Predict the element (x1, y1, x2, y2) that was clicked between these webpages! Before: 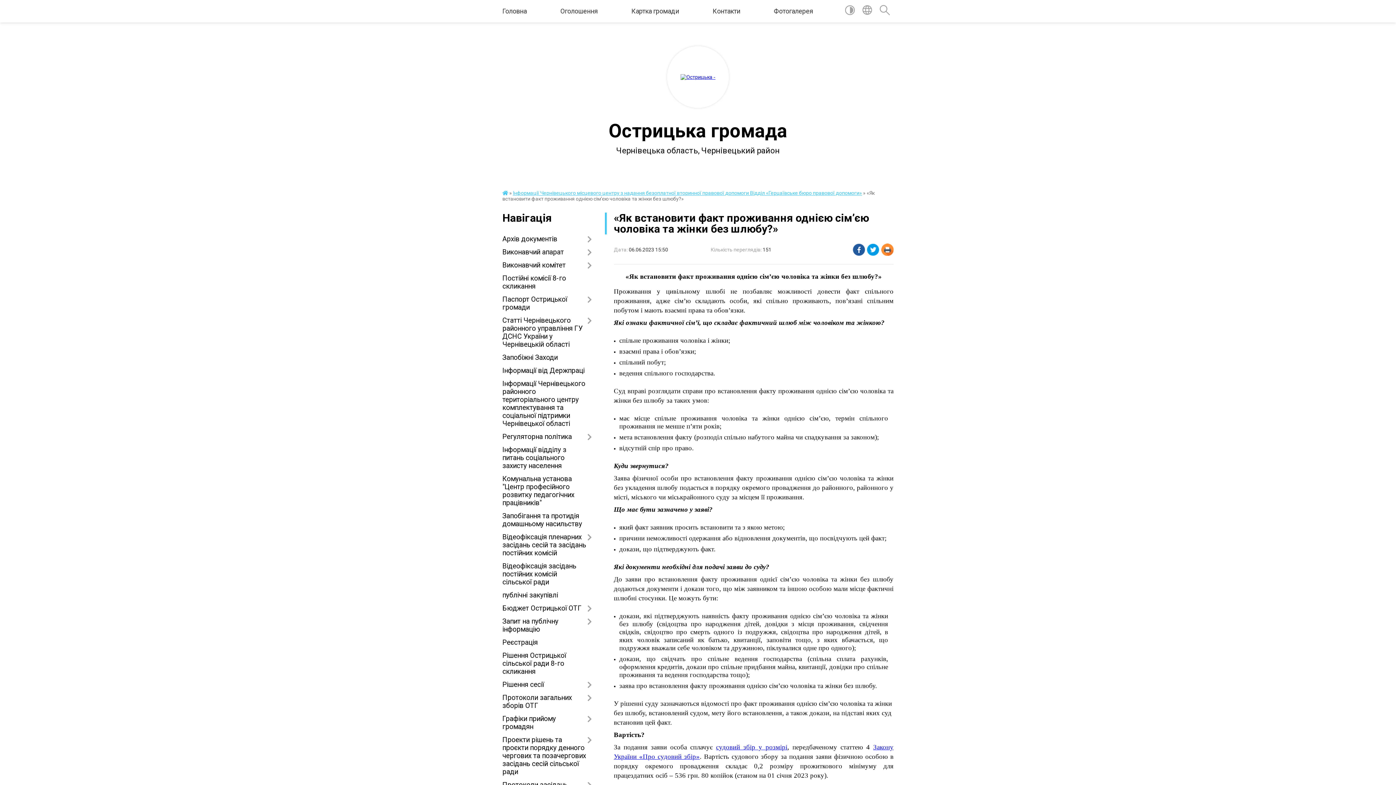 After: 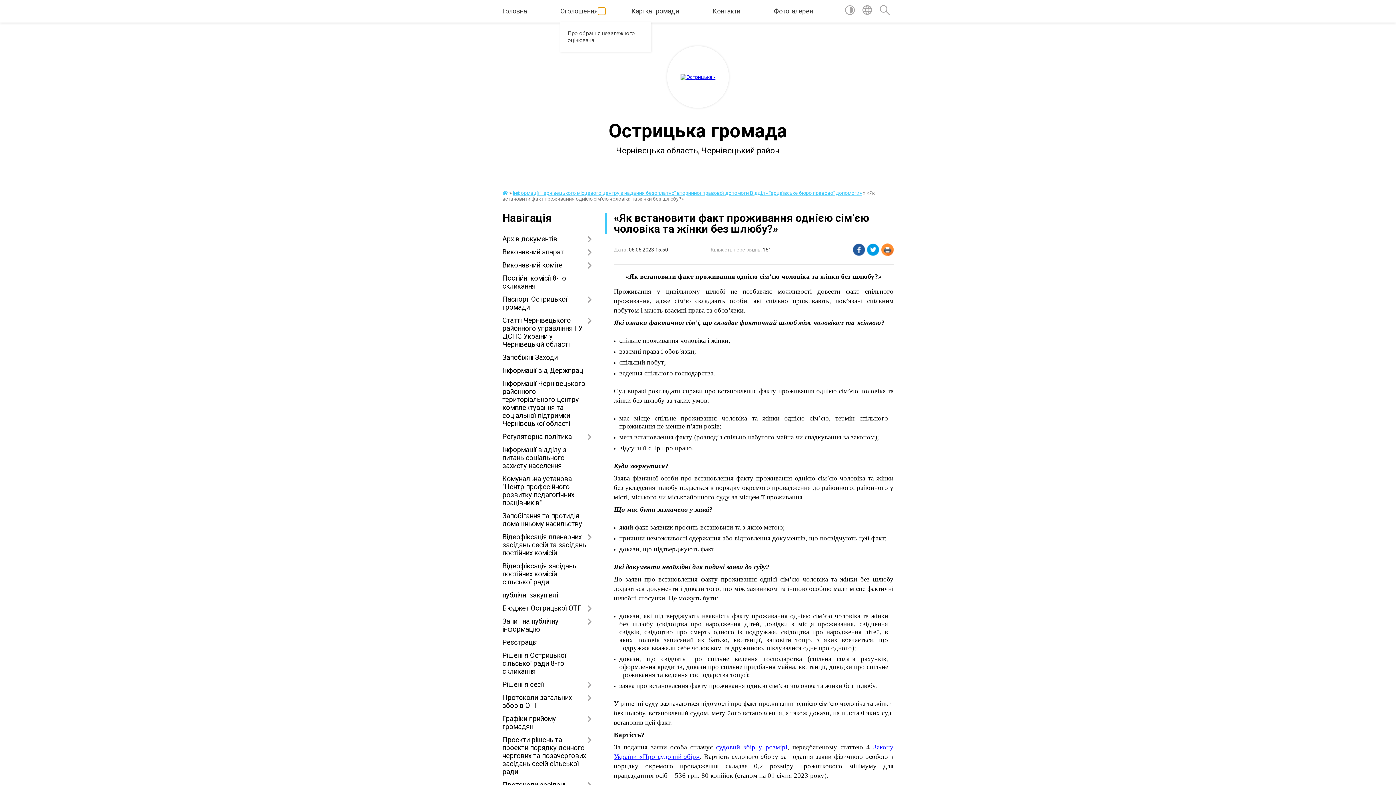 Action: label: Показати підменю bbox: (598, 7, 605, 14)